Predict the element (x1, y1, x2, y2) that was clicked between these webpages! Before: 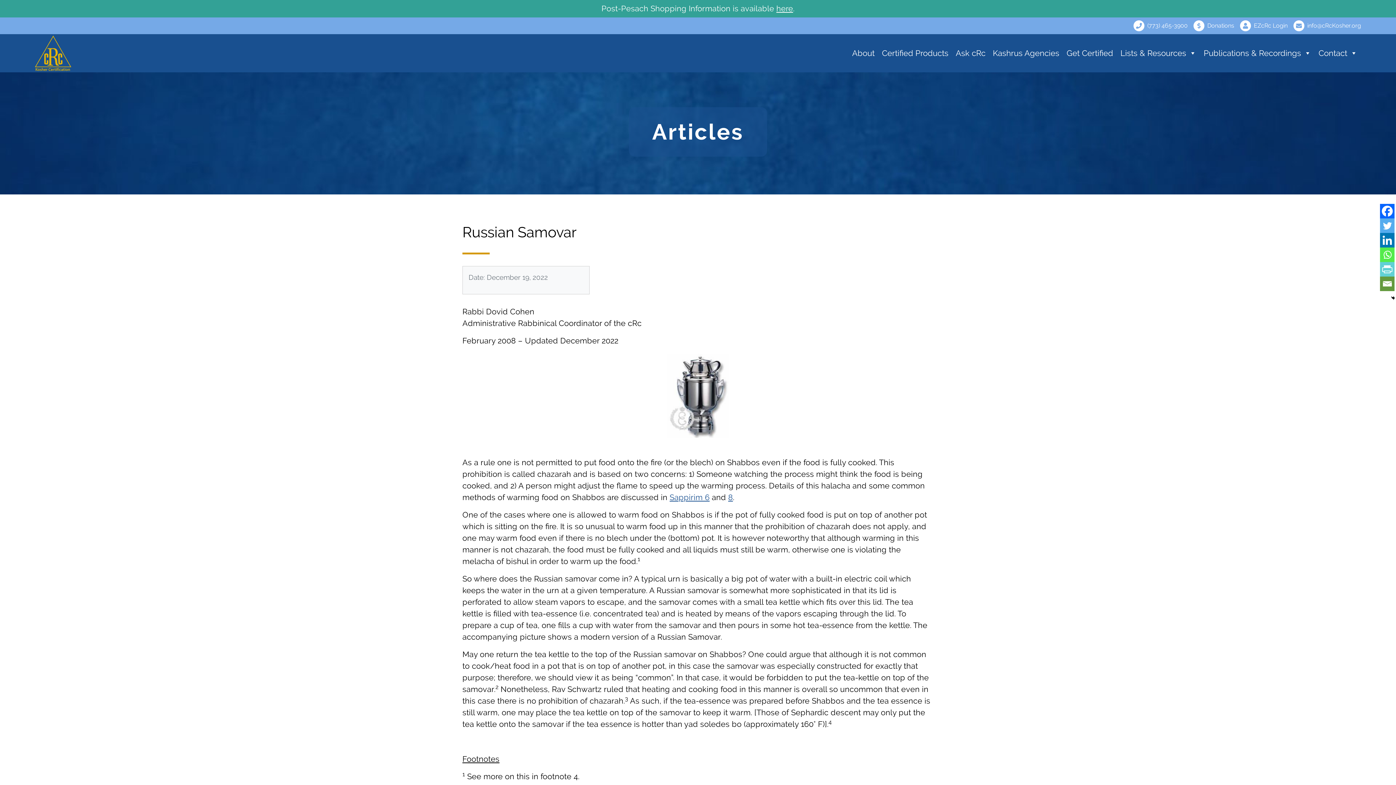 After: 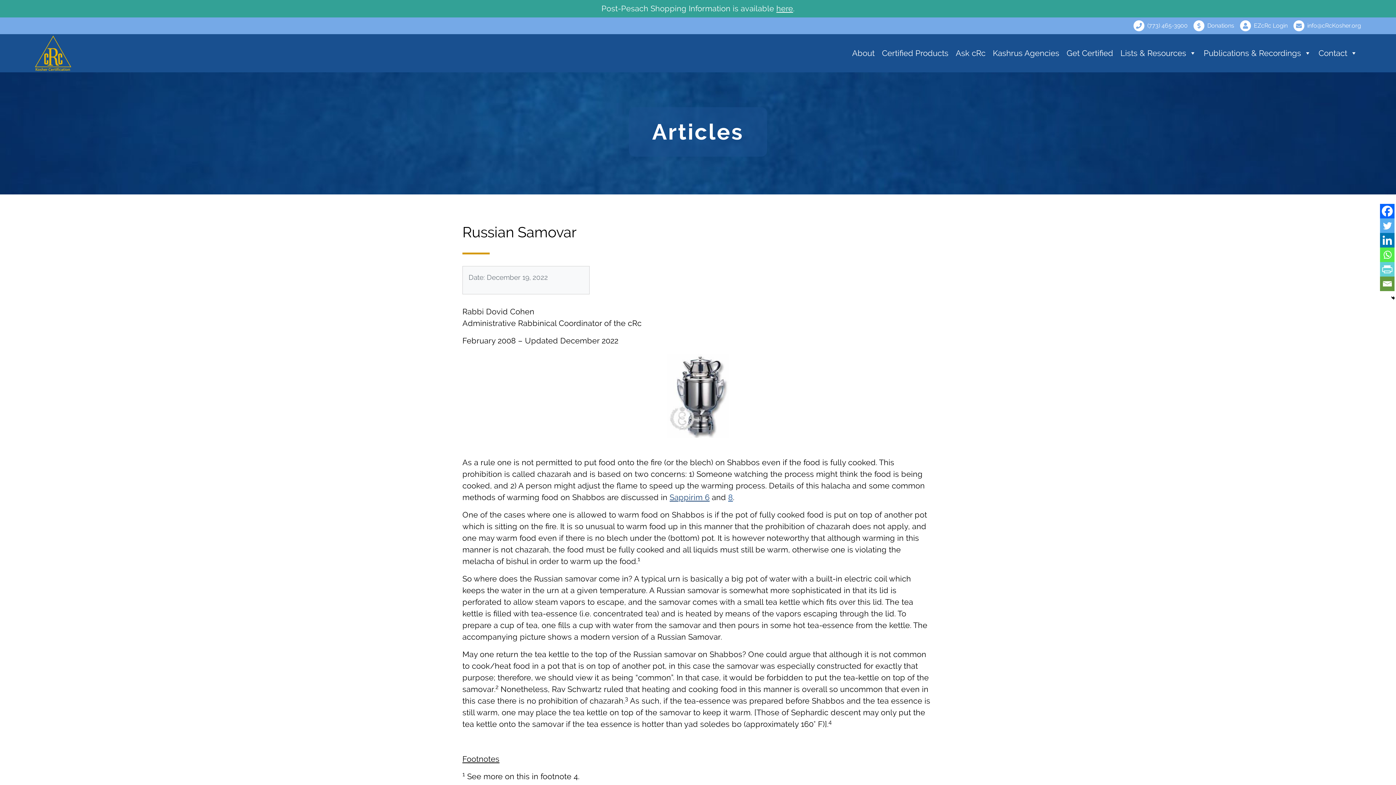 Action: label: Sappirim 6 bbox: (669, 493, 709, 502)